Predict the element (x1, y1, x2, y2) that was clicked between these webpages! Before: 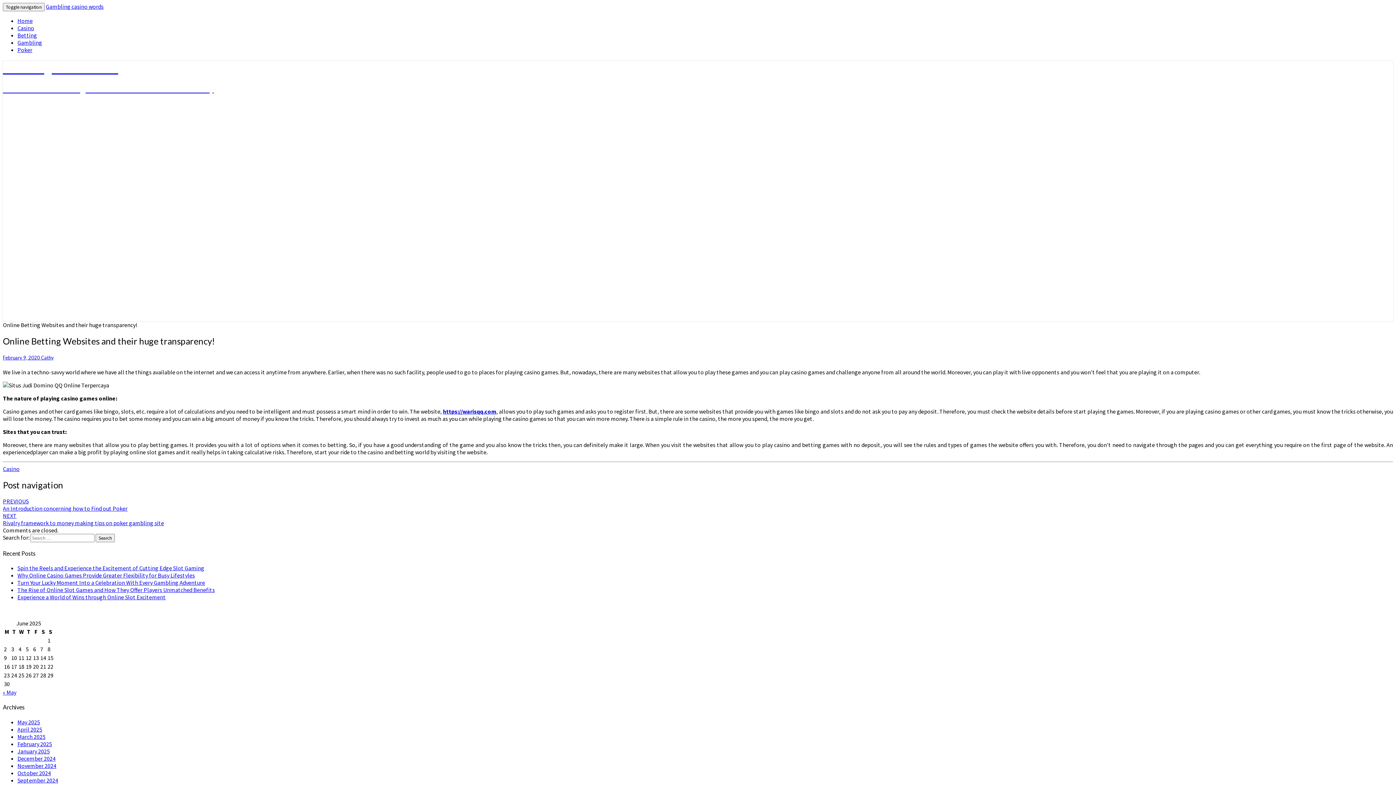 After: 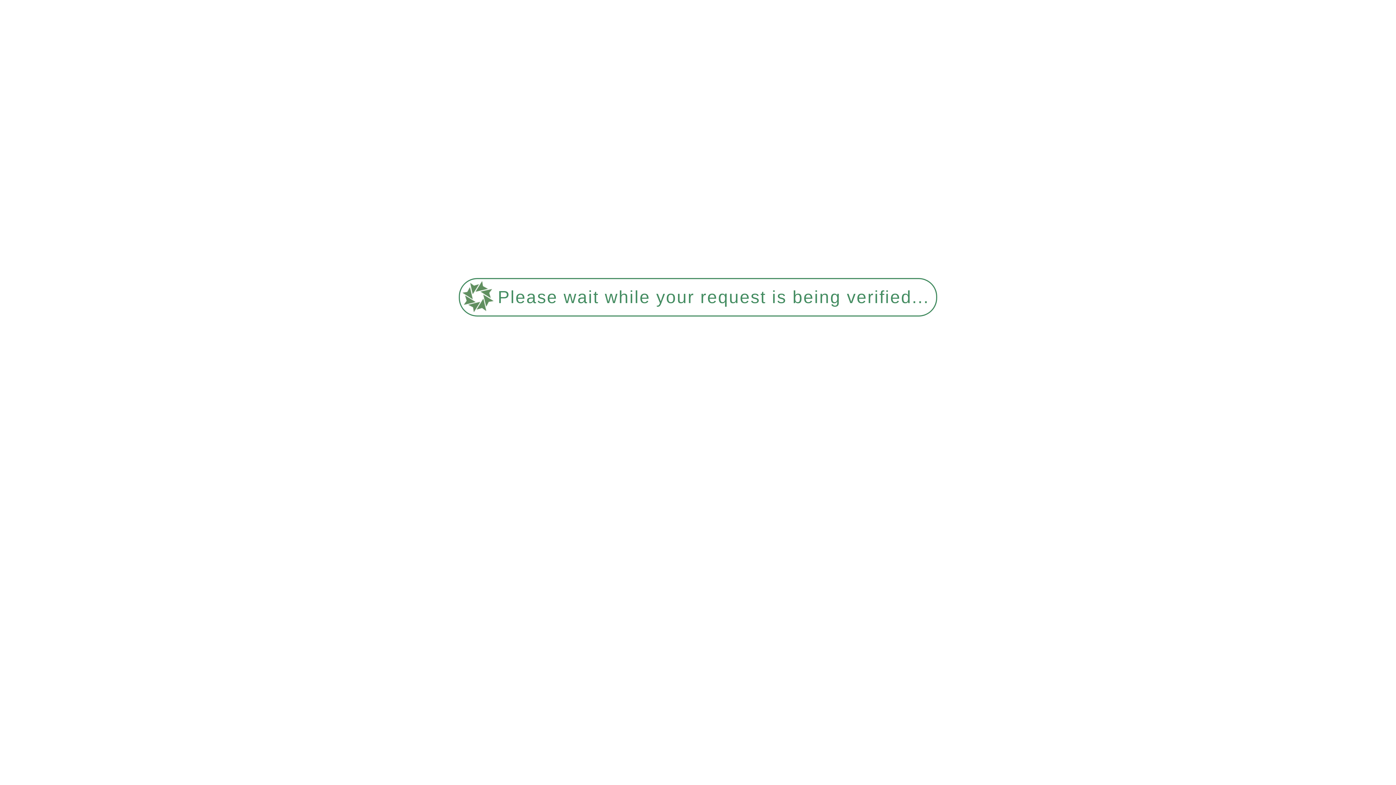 Action: bbox: (17, 579, 205, 586) label: Turn Your Lucky Moment Into a Celebration With Every Gambling Adventure